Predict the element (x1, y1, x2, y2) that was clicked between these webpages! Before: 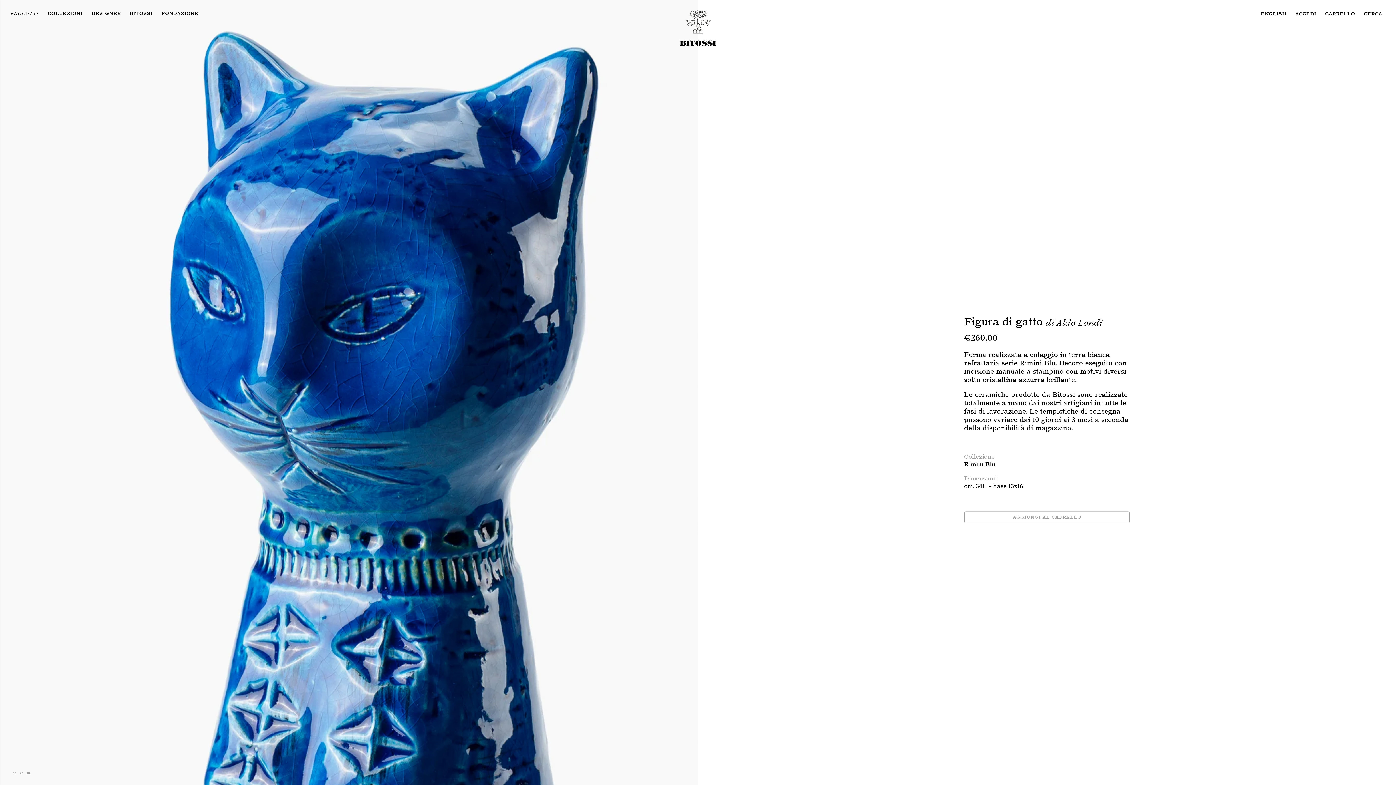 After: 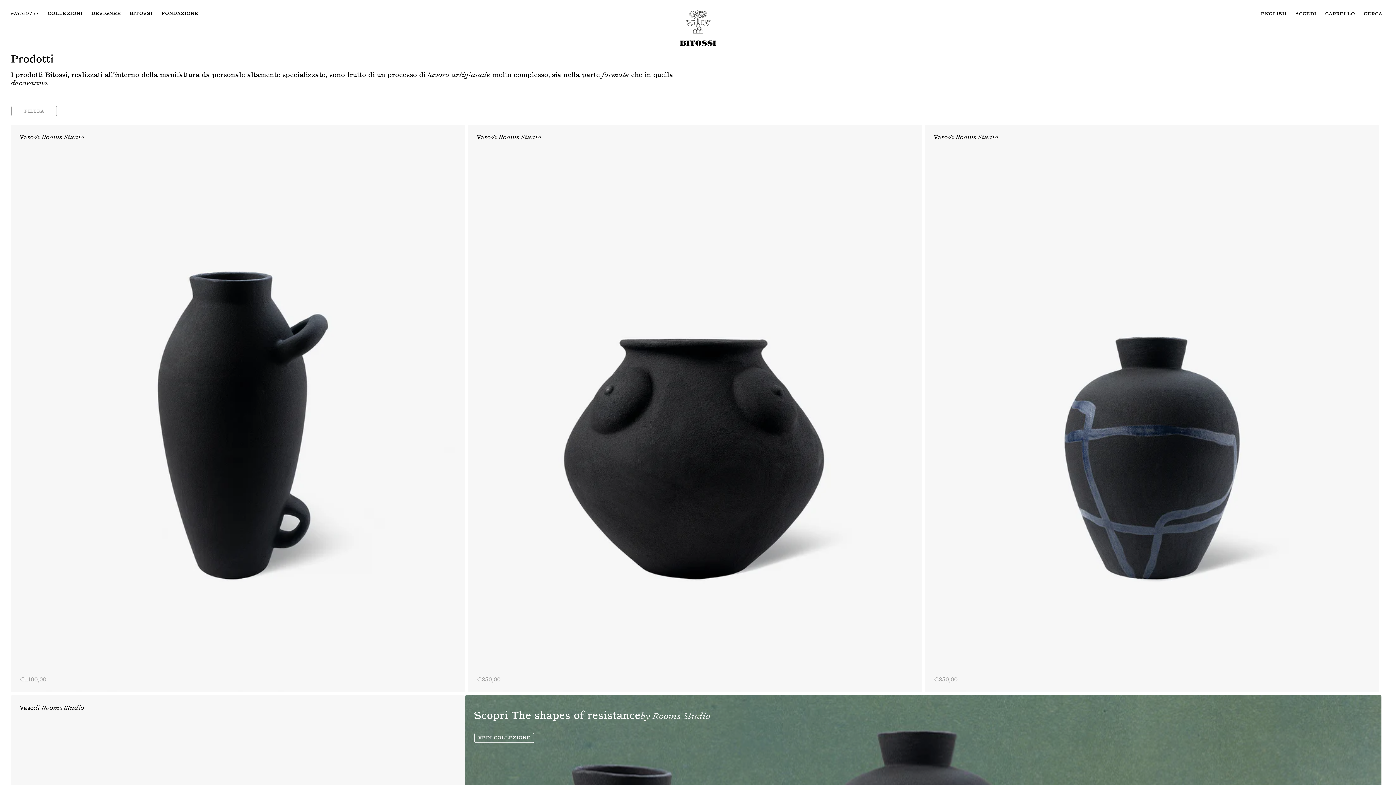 Action: bbox: (6, 10, 43, 16) label: Prodotti